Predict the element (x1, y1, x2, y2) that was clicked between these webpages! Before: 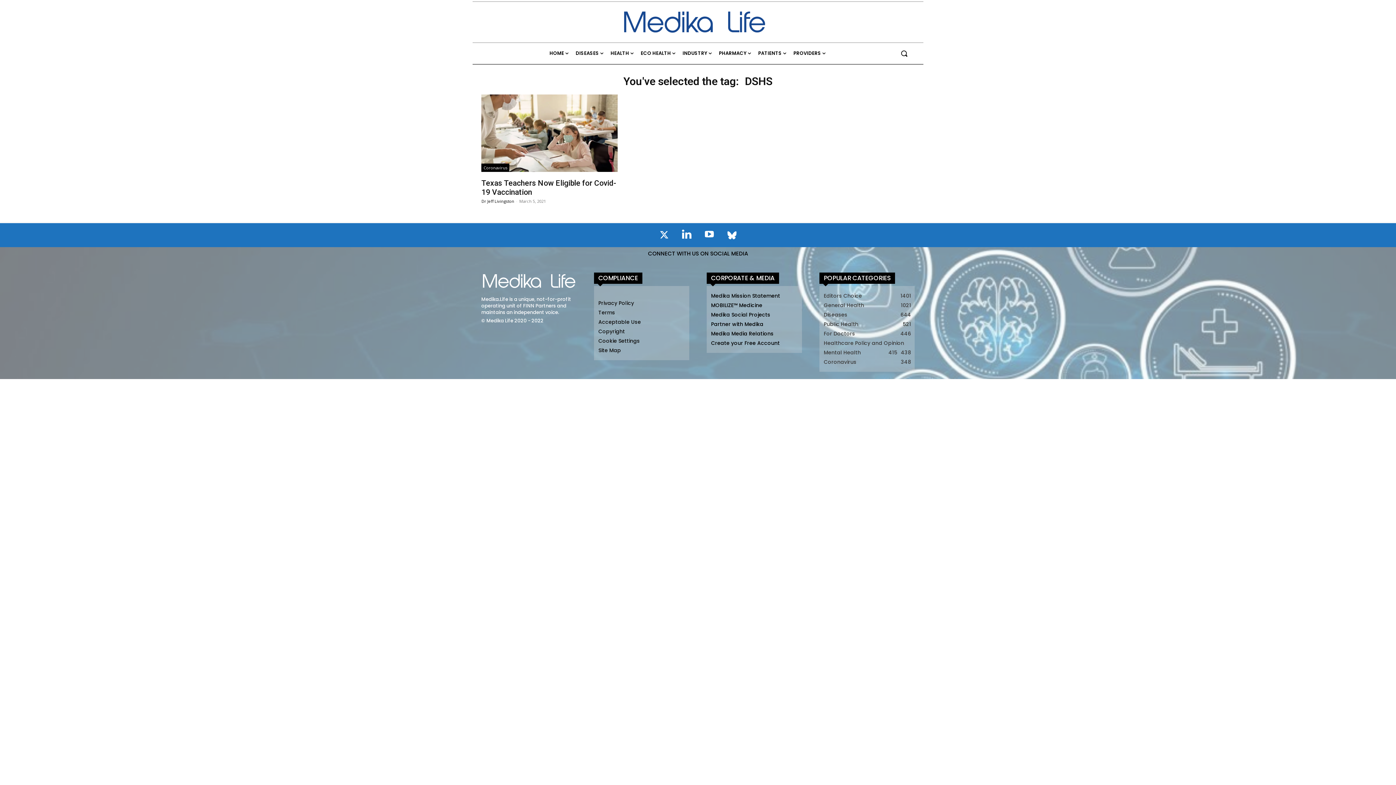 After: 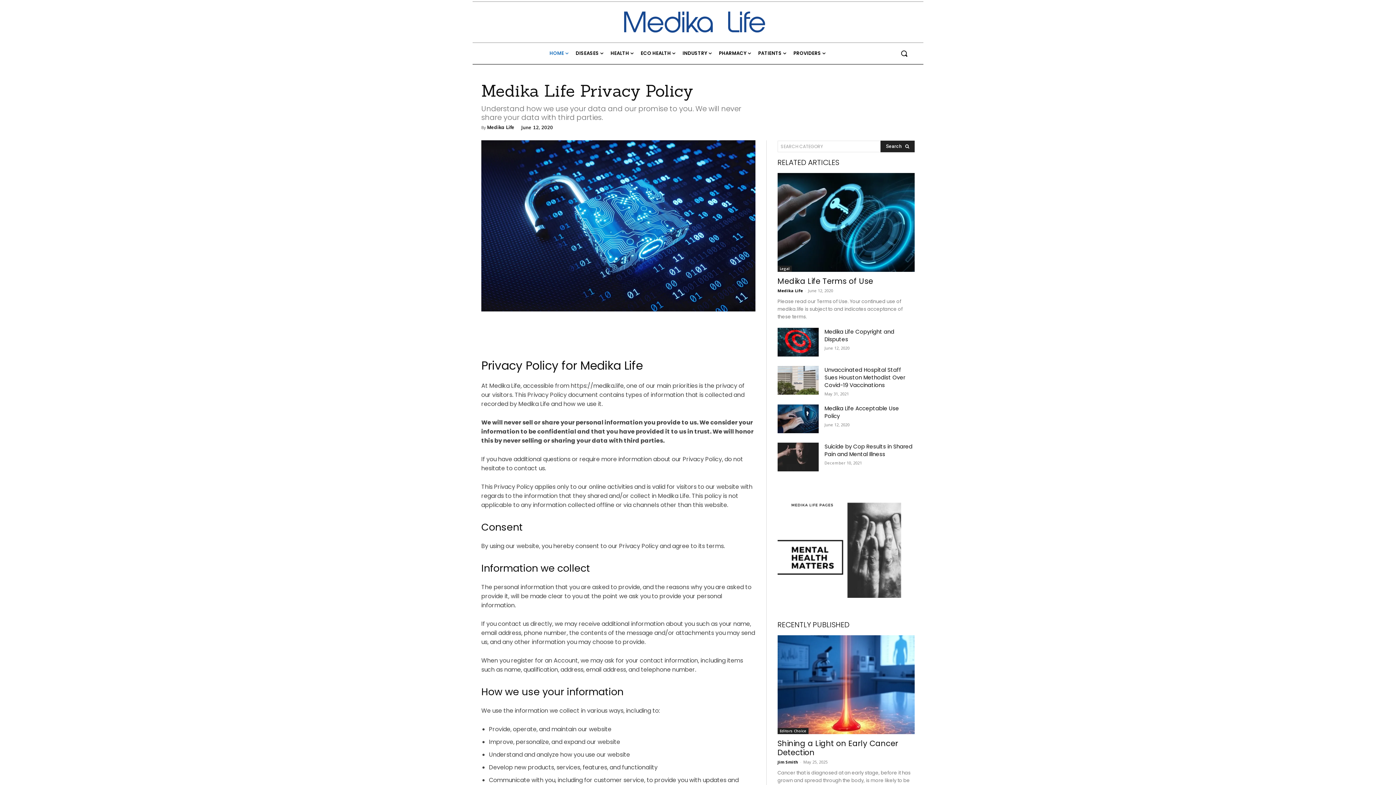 Action: label: Privacy Policy bbox: (598, 298, 689, 308)